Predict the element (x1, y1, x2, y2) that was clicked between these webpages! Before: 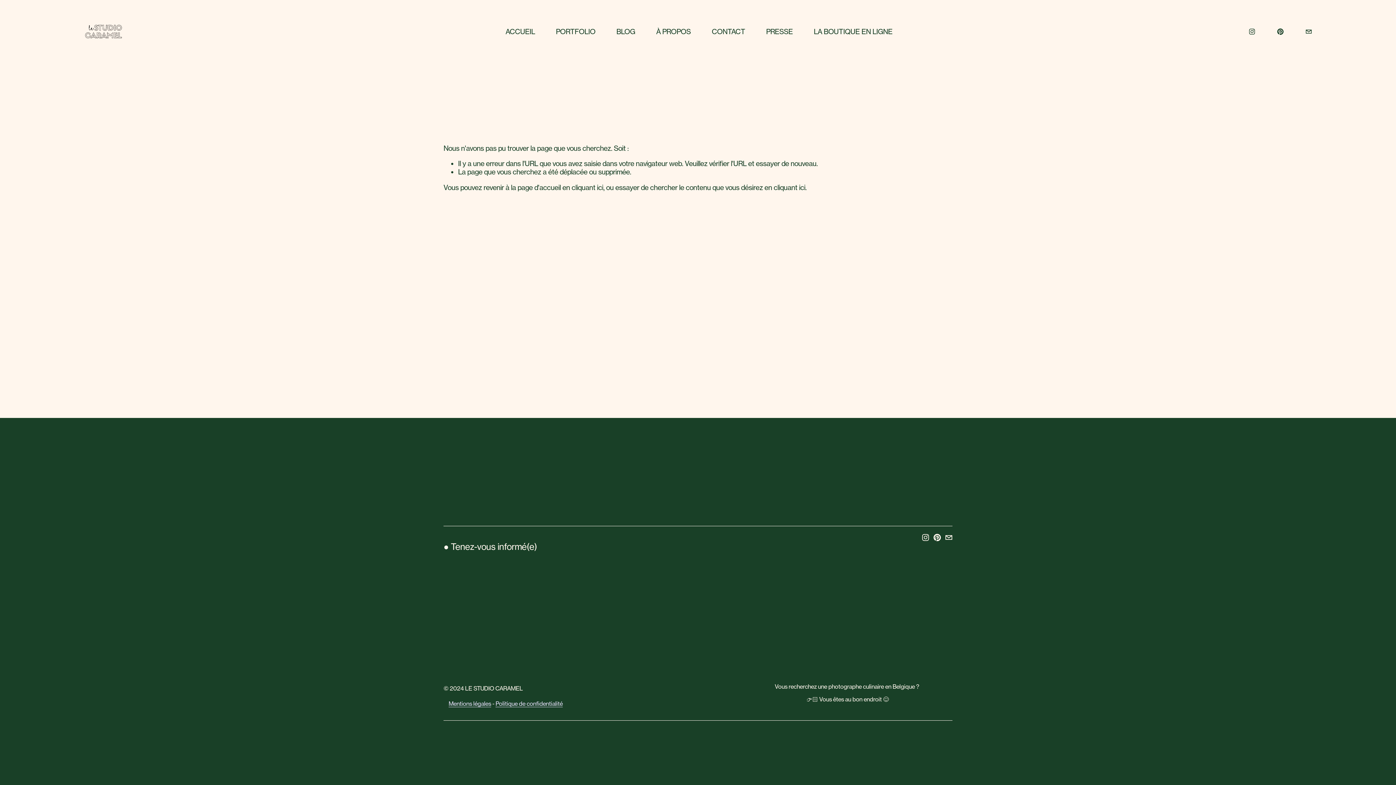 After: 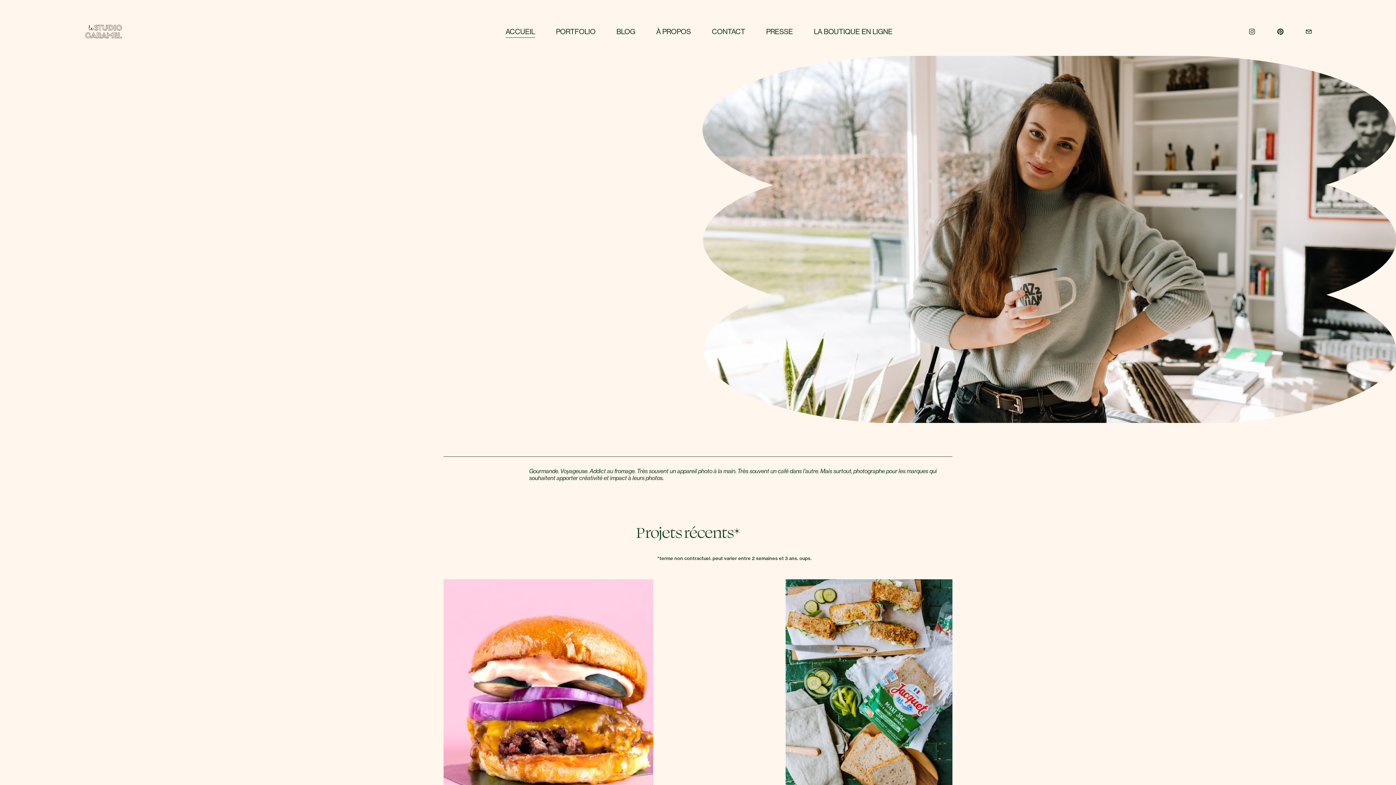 Action: bbox: (83, 22, 124, 40)